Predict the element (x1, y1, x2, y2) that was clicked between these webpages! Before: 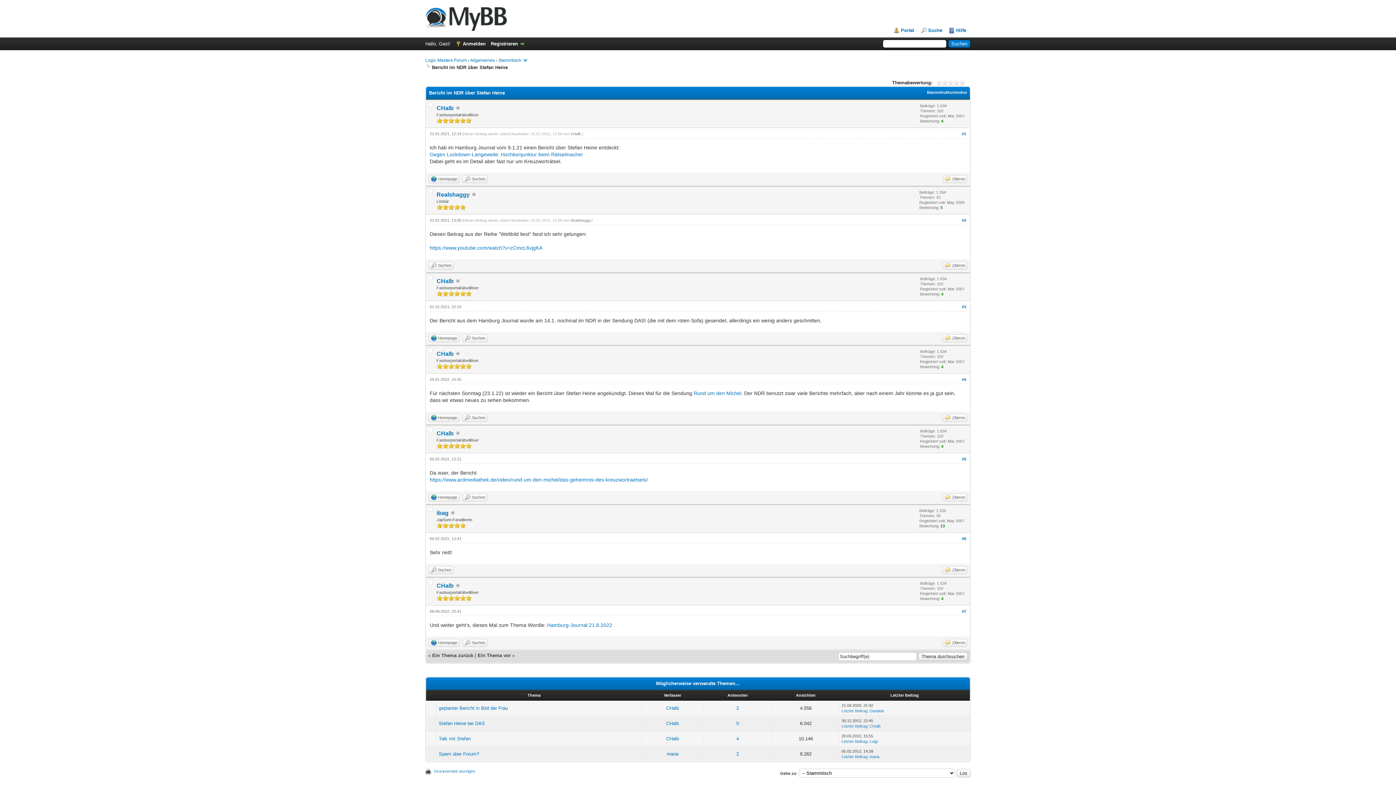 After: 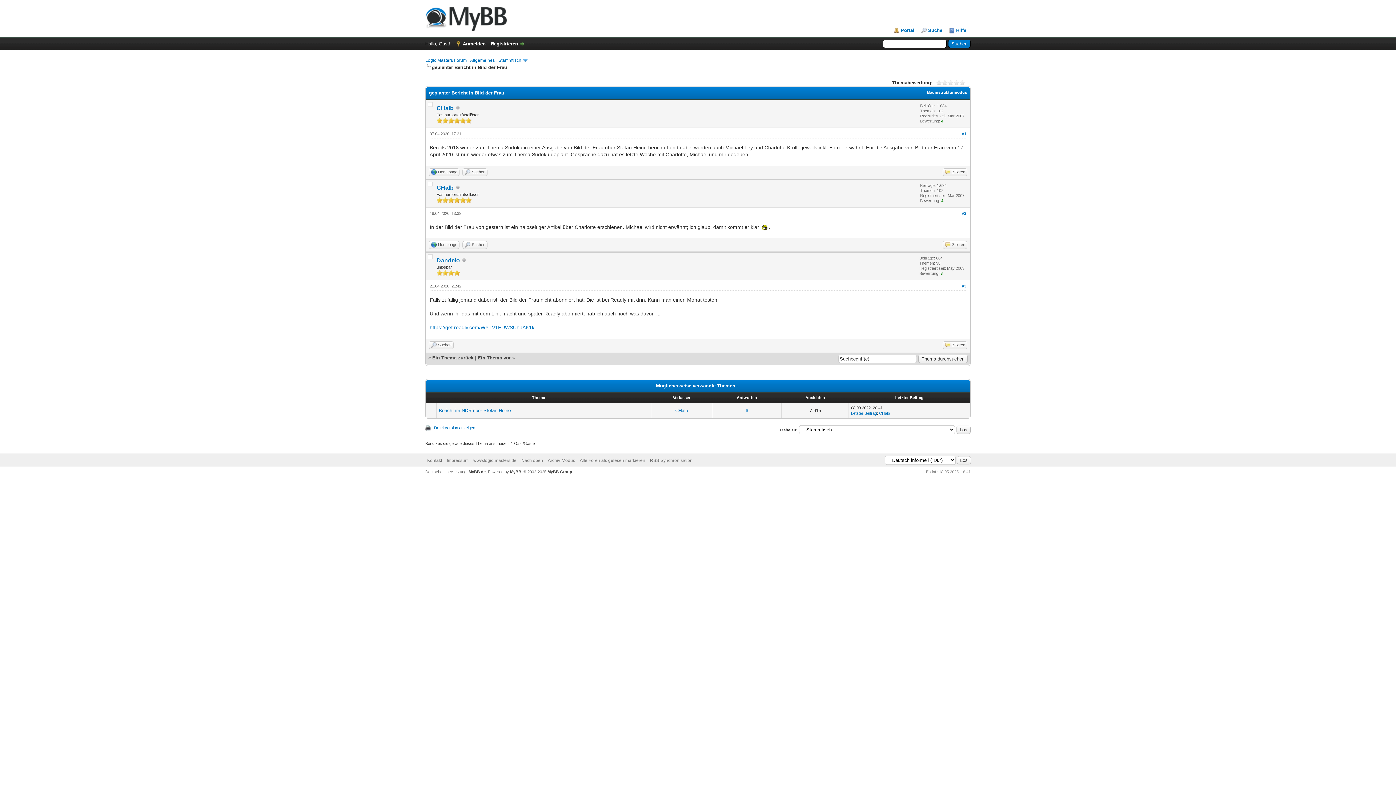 Action: label: geplanter Bericht in Bild der Frau bbox: (438, 705, 508, 711)